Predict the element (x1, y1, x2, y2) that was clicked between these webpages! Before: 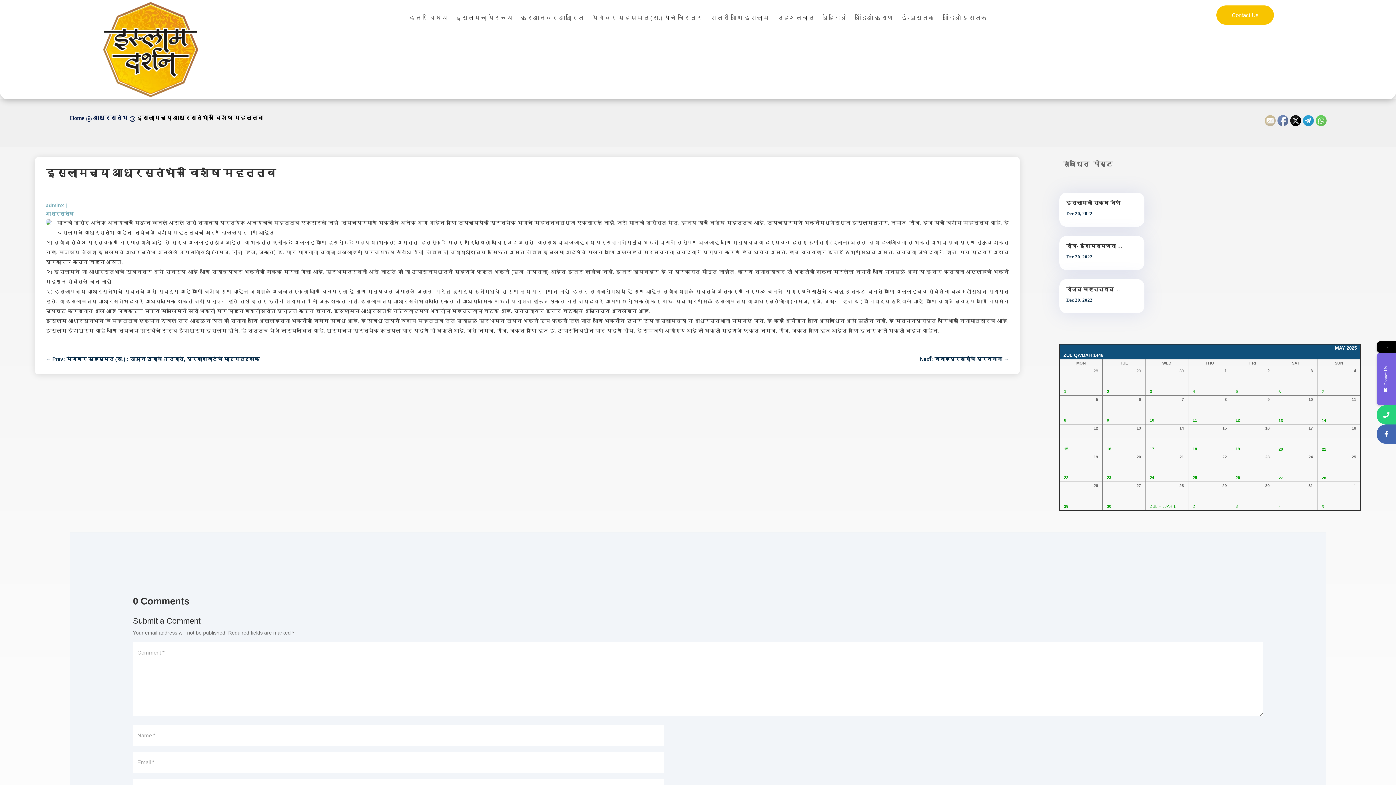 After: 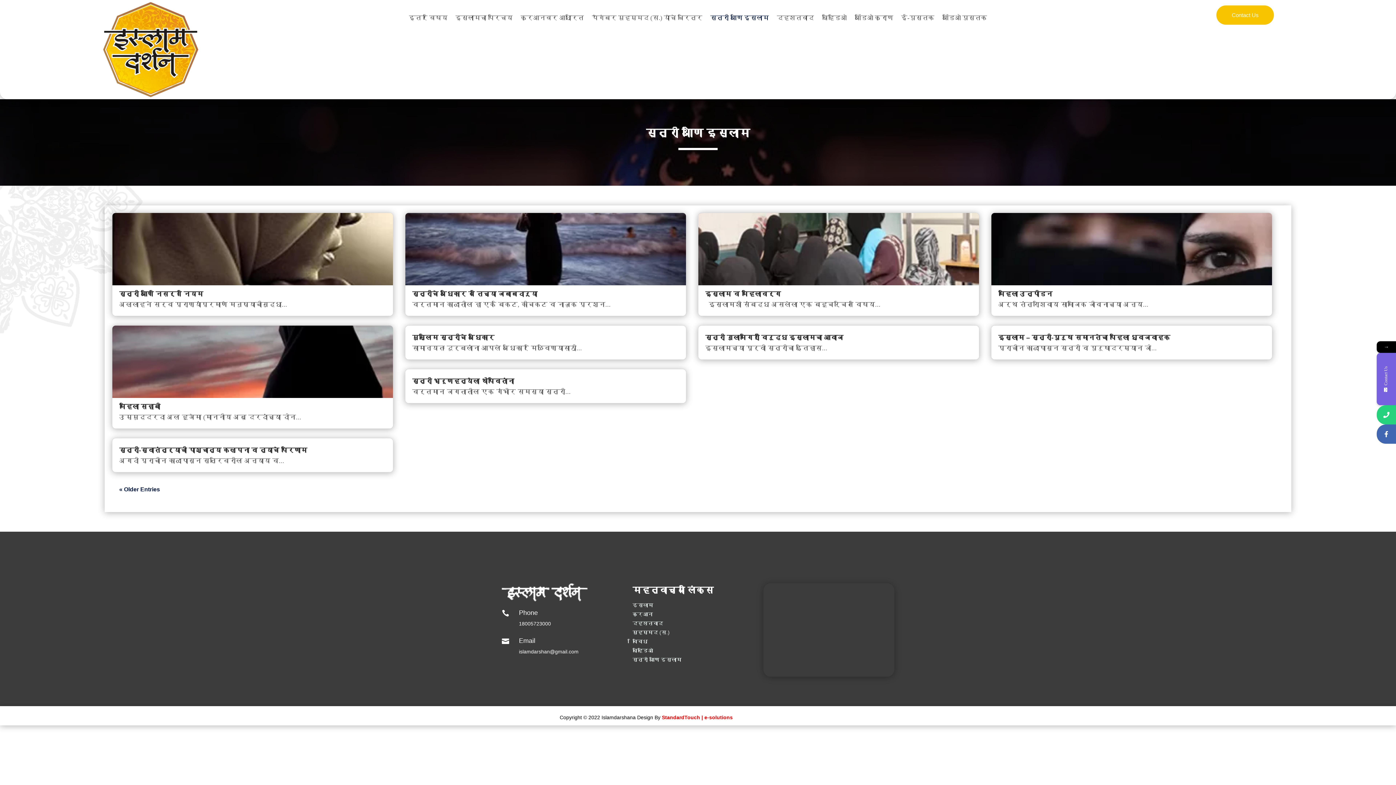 Action: bbox: (710, 15, 769, 23) label: स्त्री आणि इस्लाम